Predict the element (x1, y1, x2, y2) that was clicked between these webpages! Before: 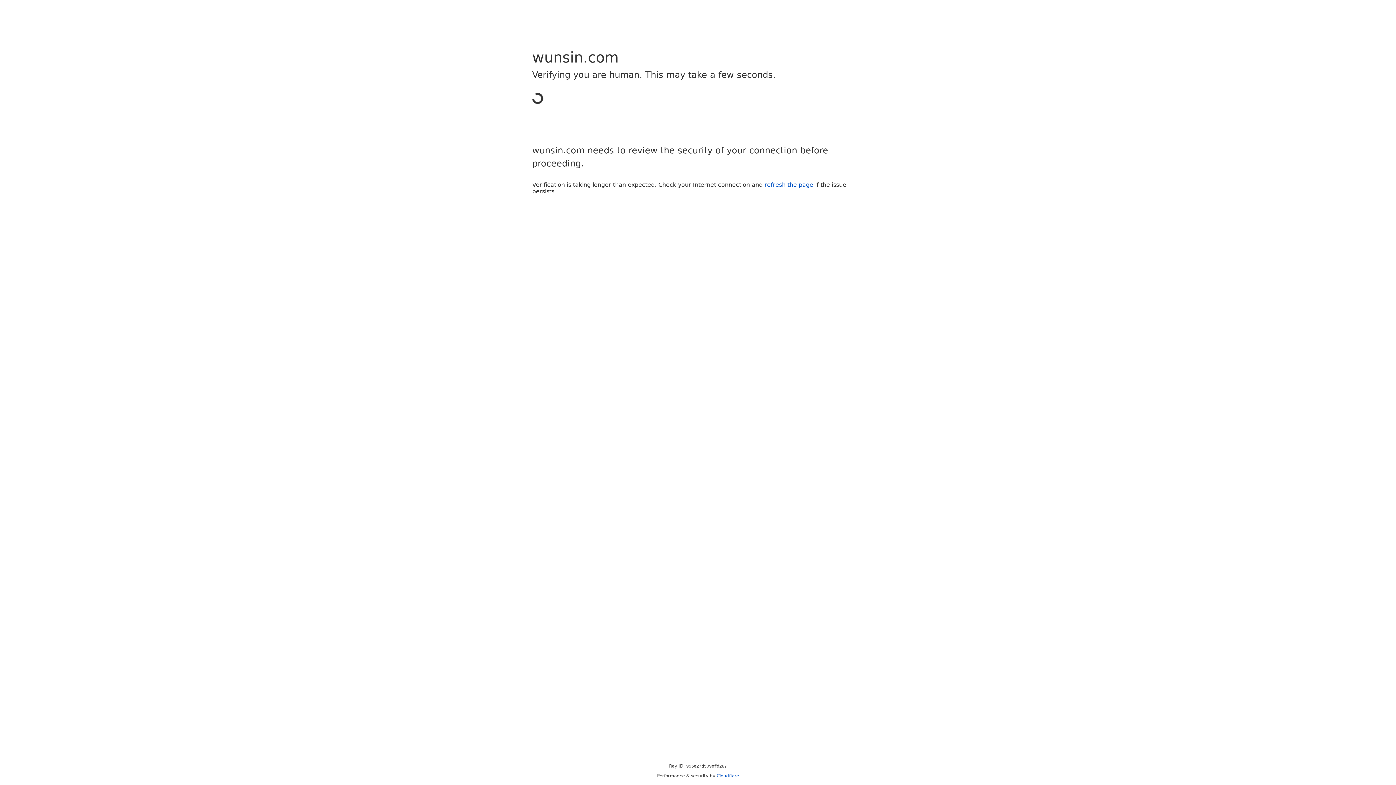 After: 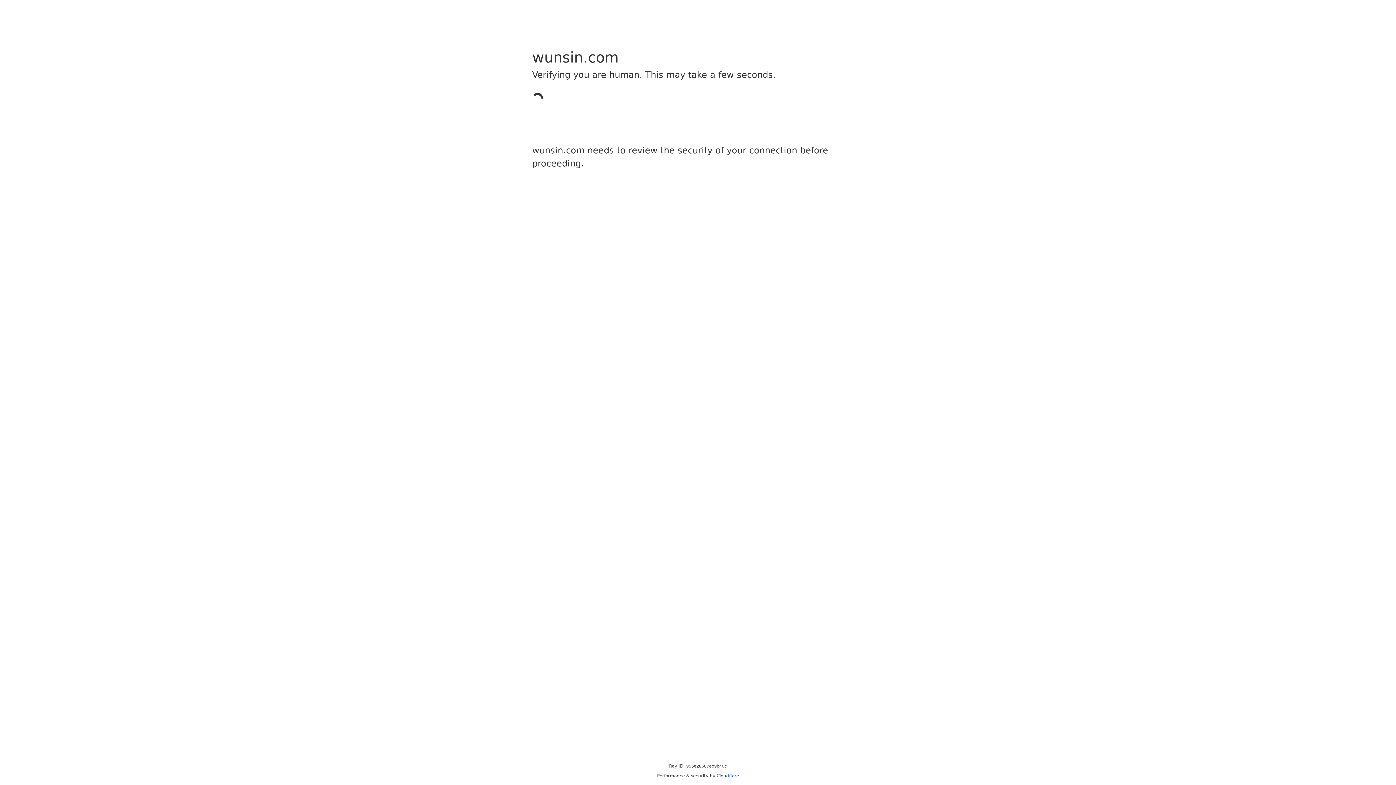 Action: label: Cloudflare bbox: (716, 773, 739, 778)